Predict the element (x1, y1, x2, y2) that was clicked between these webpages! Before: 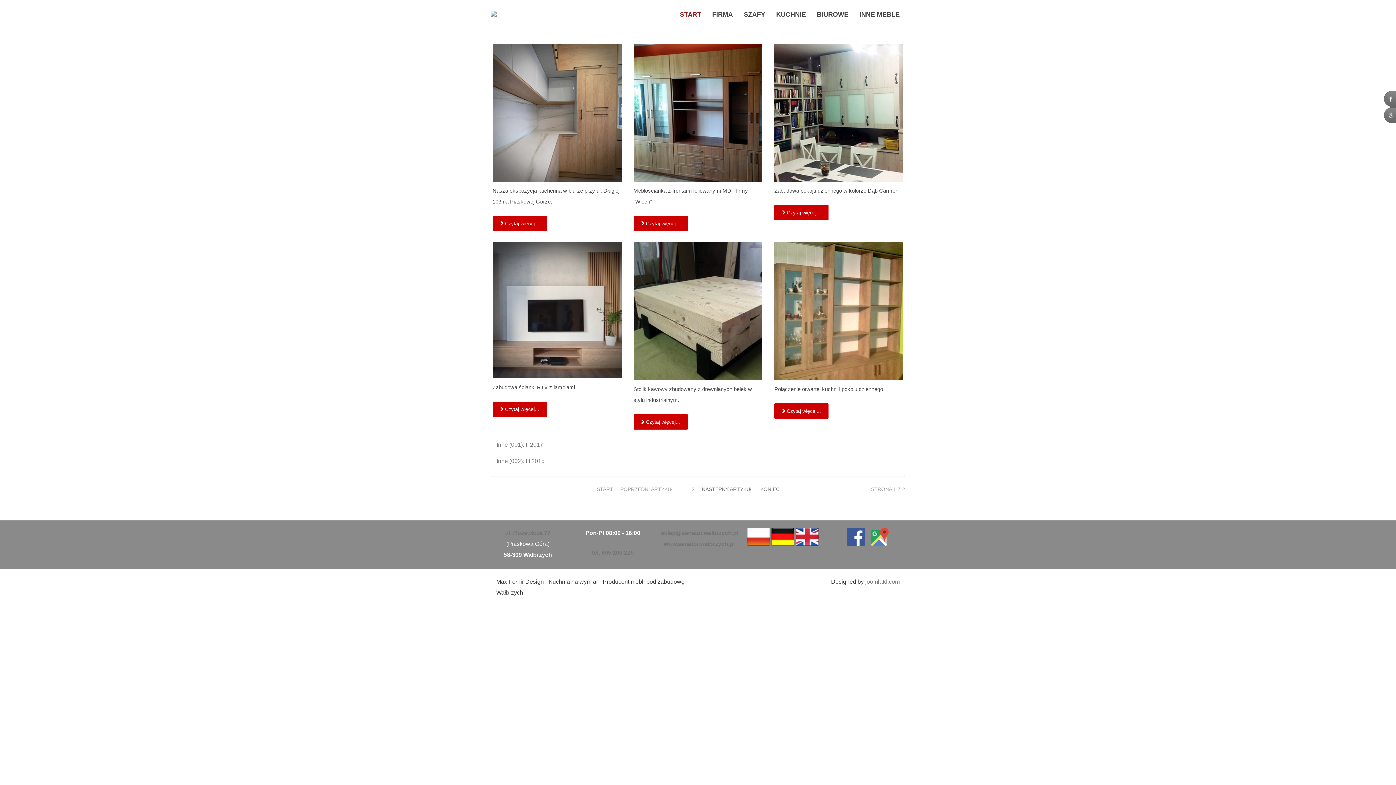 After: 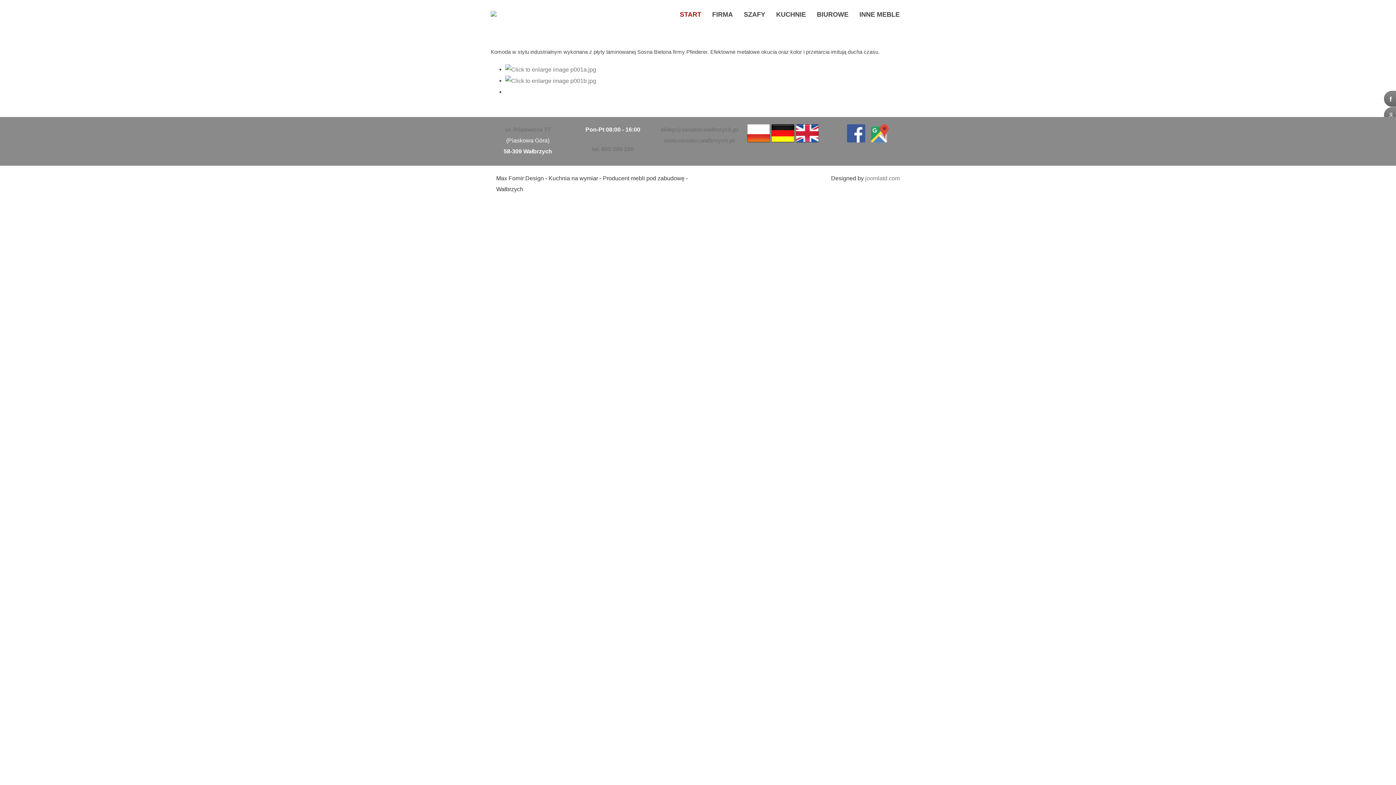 Action: label: Inne (001): II 2017 bbox: (490, 437, 904, 453)